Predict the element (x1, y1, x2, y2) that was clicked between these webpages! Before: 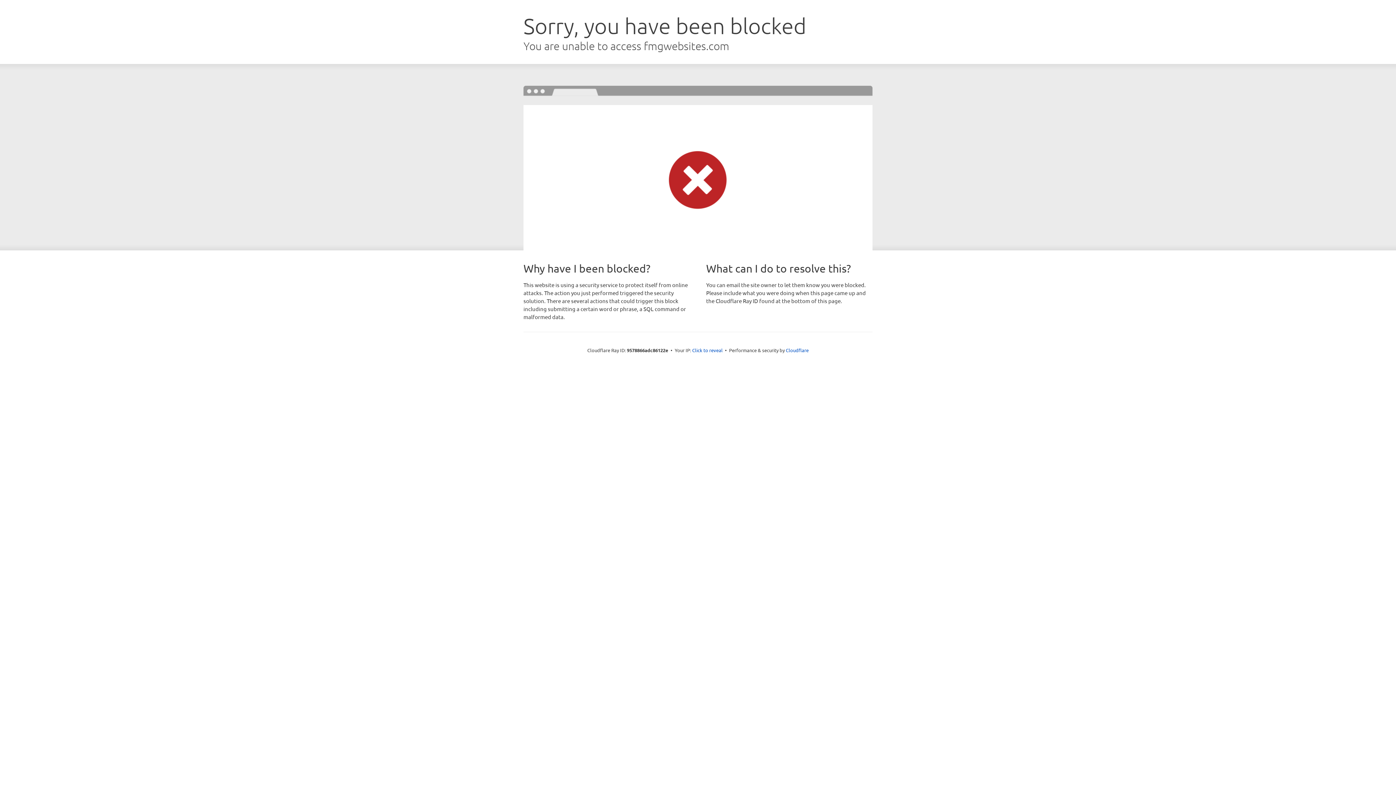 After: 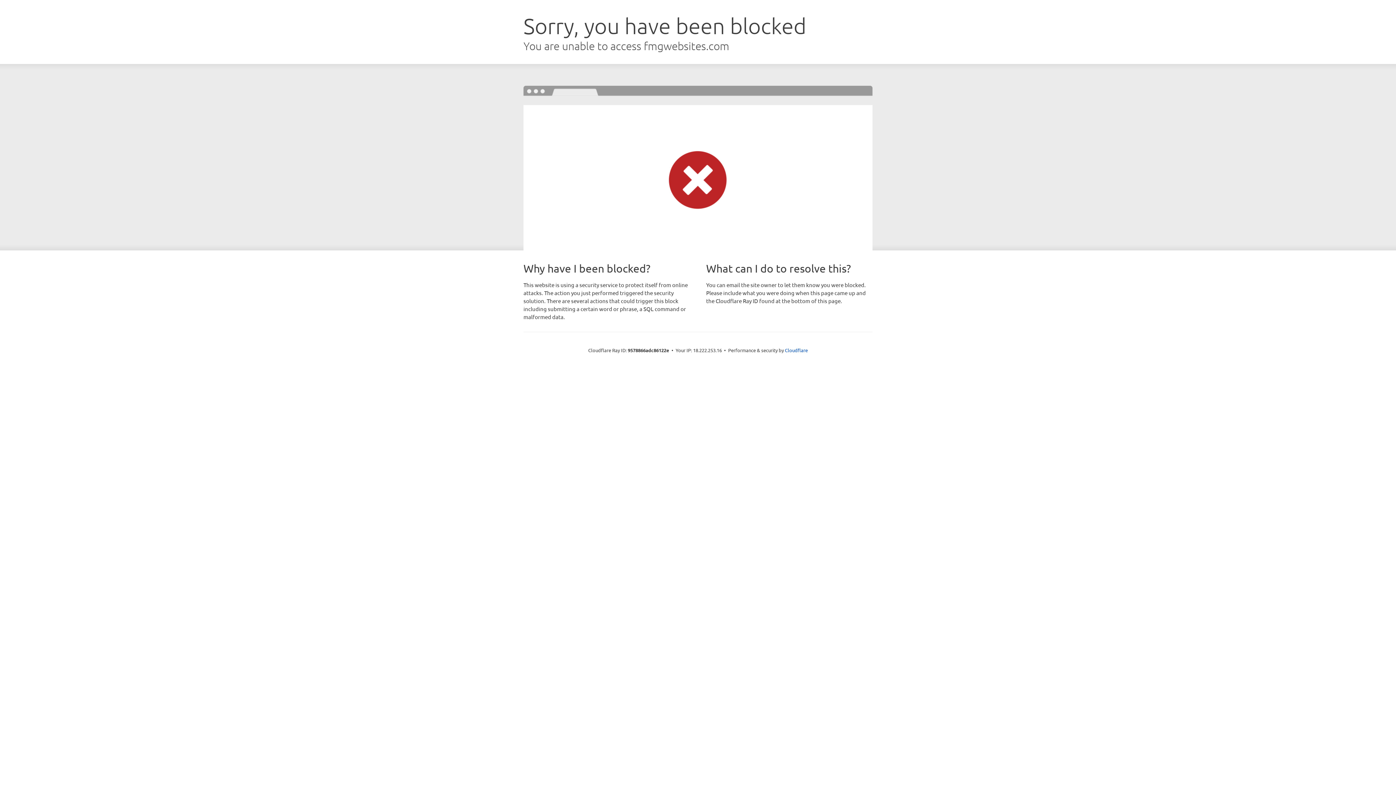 Action: label: Click to reveal bbox: (692, 346, 722, 353)